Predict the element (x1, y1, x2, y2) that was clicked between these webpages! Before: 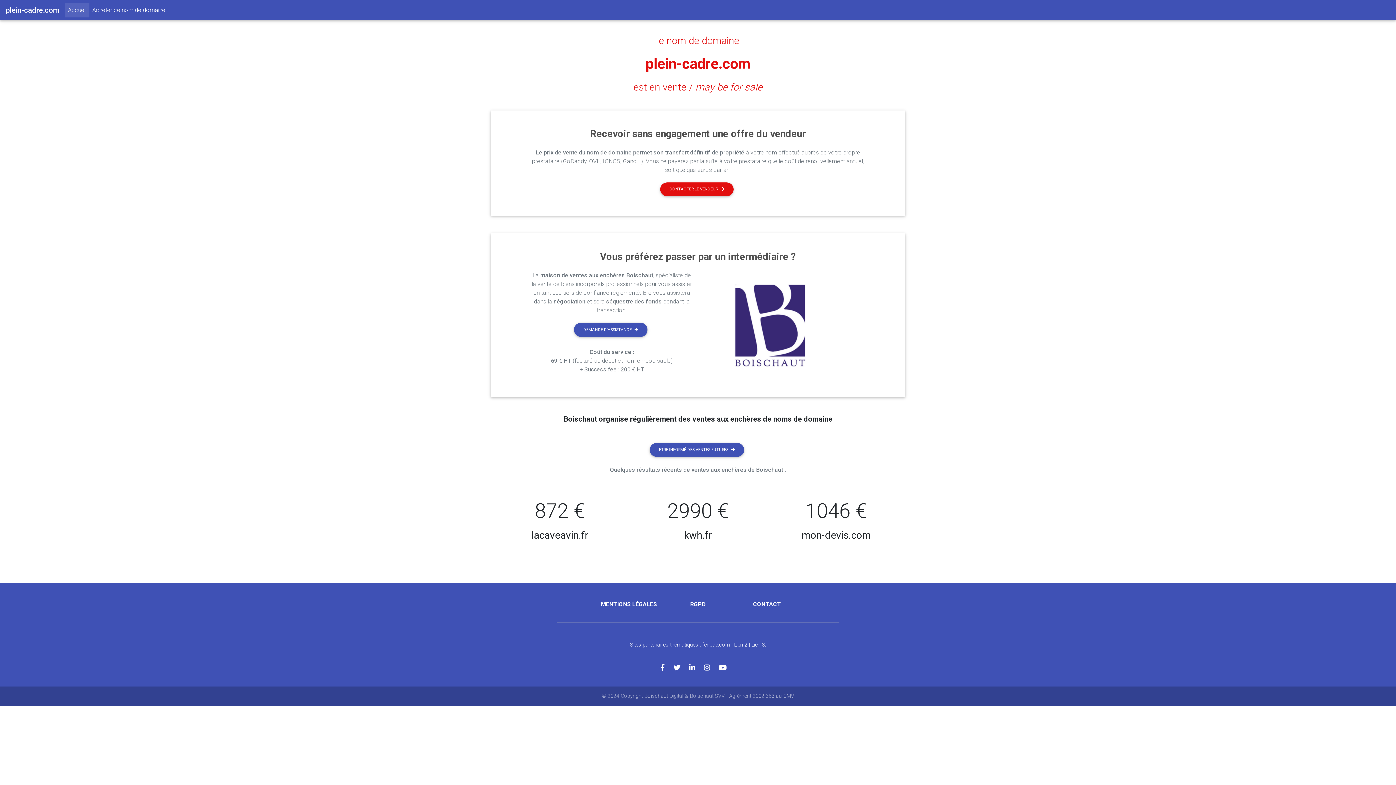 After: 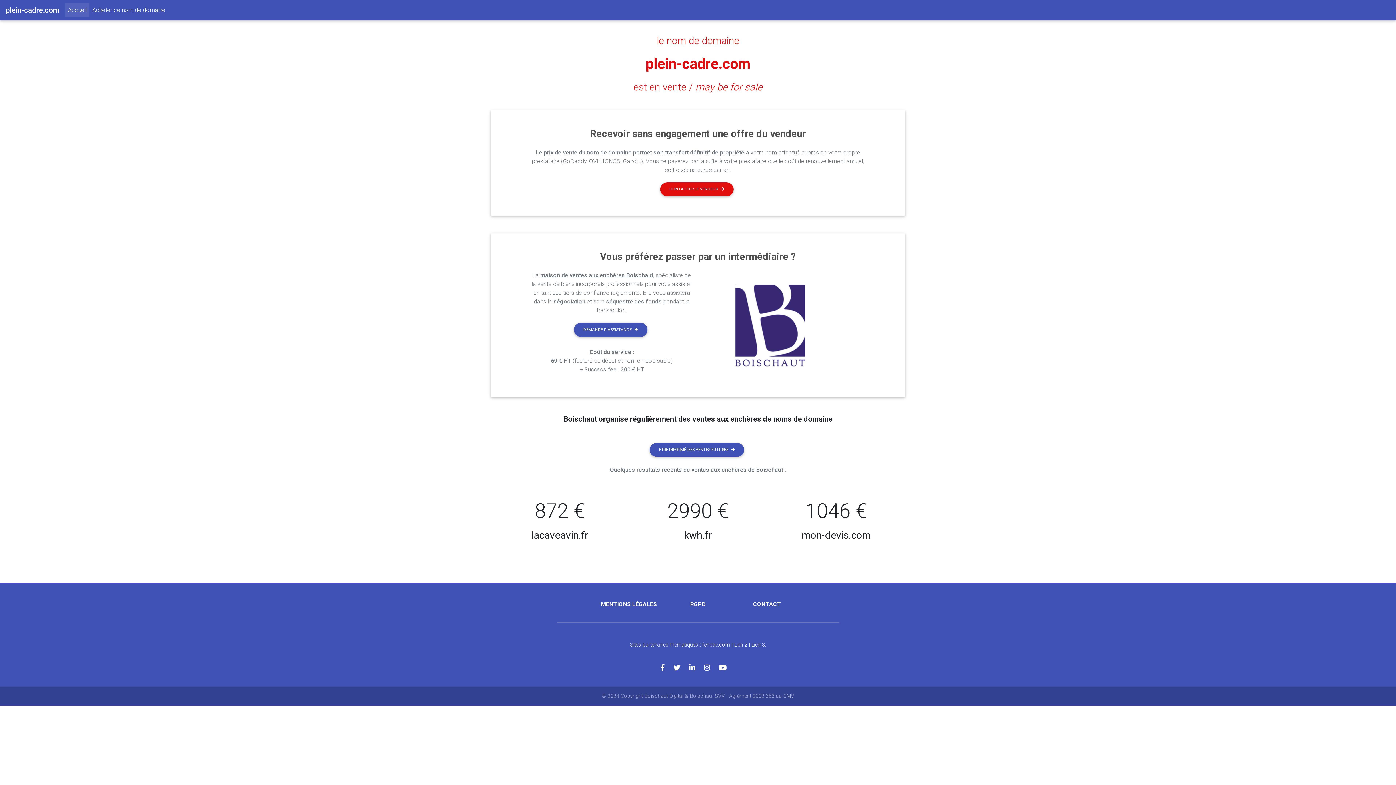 Action: label: plein-cadre.com bbox: (5, 2, 59, 17)